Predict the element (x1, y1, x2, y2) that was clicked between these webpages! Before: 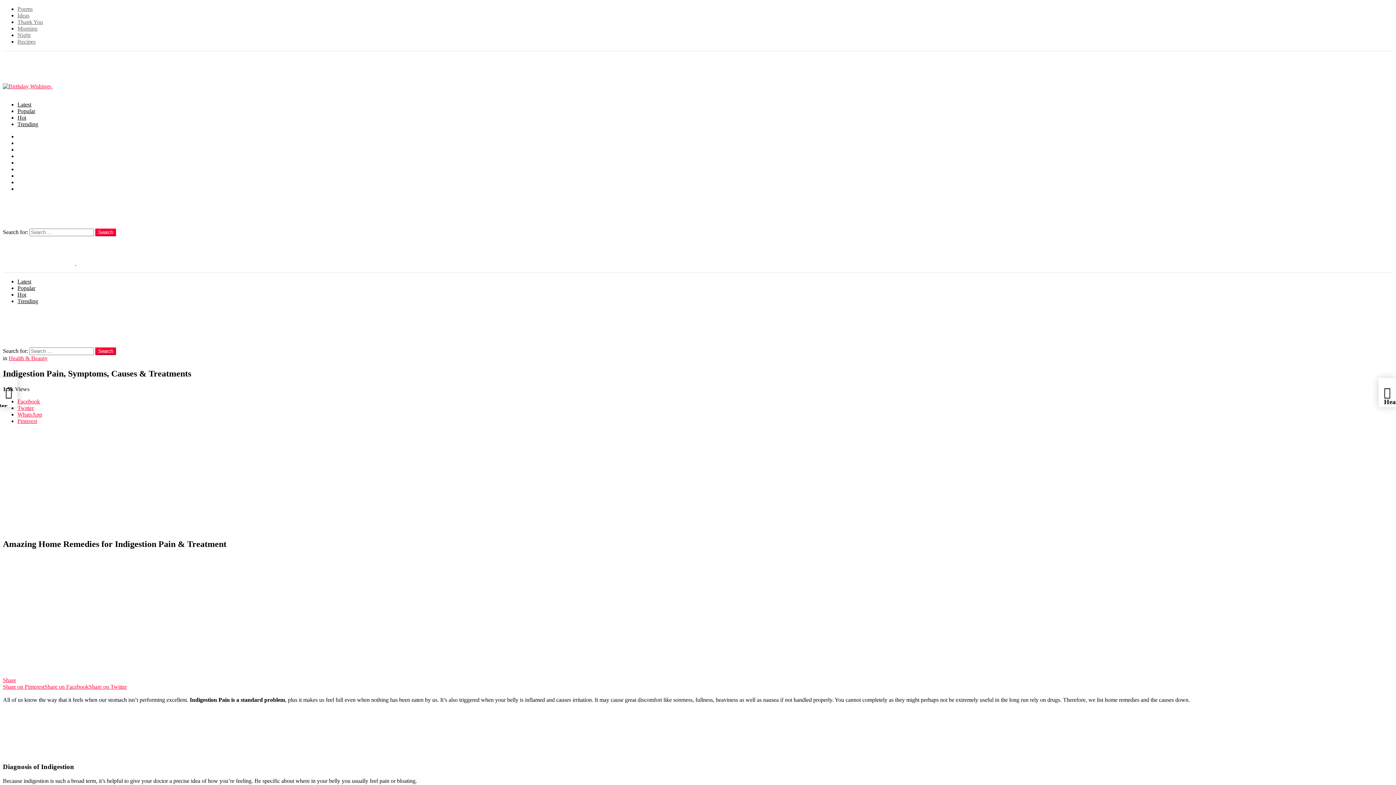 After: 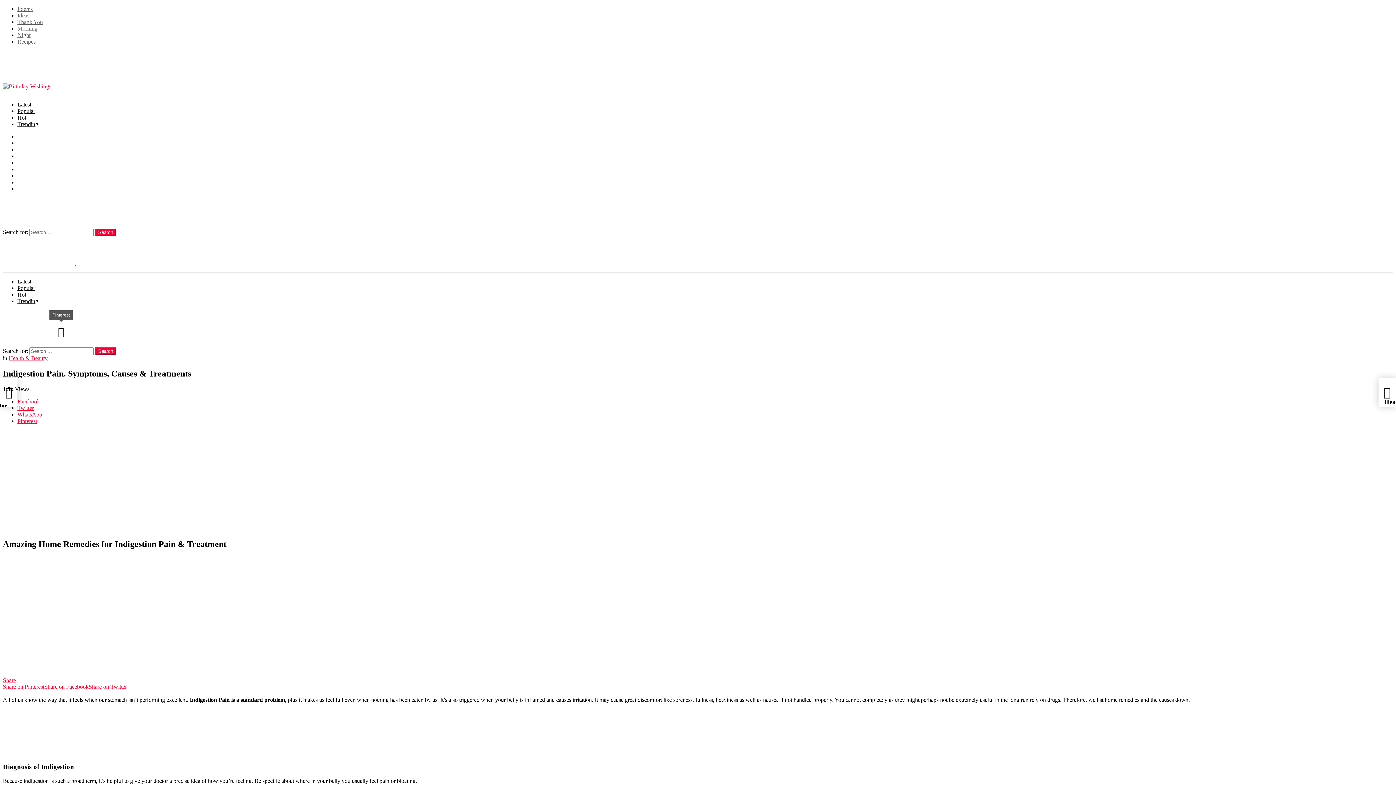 Action: bbox: (52, 323, 69, 341)